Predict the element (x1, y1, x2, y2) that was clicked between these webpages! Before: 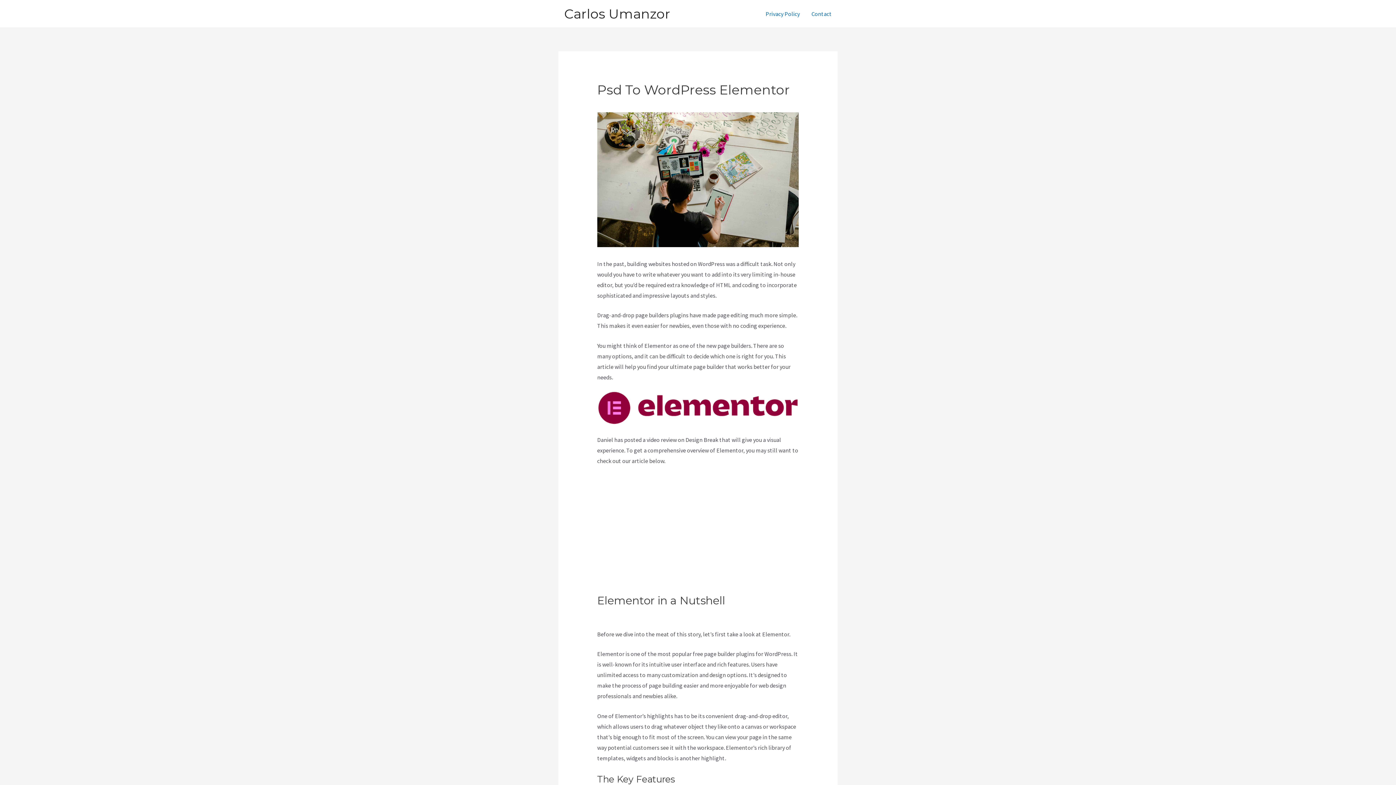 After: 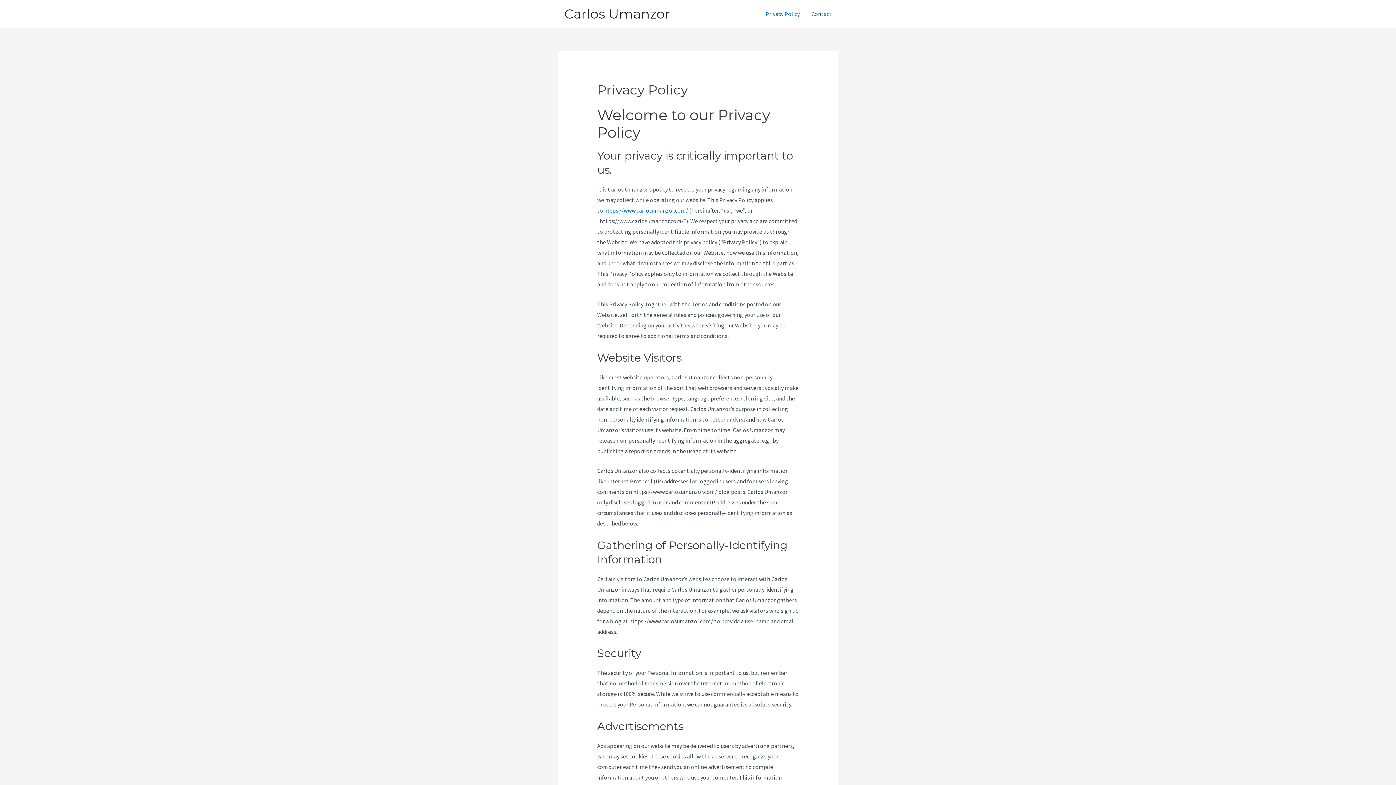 Action: label: Privacy Policy bbox: (760, 1, 805, 26)